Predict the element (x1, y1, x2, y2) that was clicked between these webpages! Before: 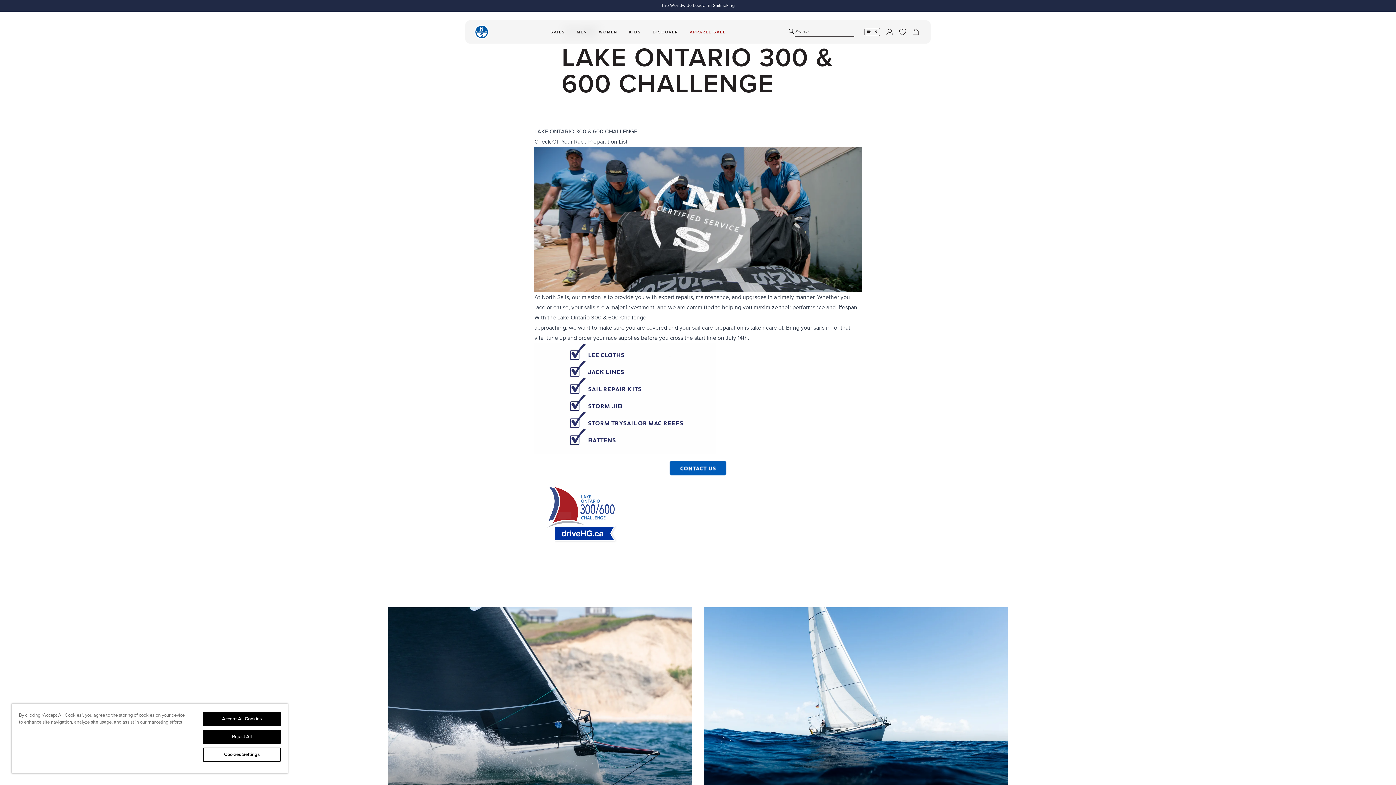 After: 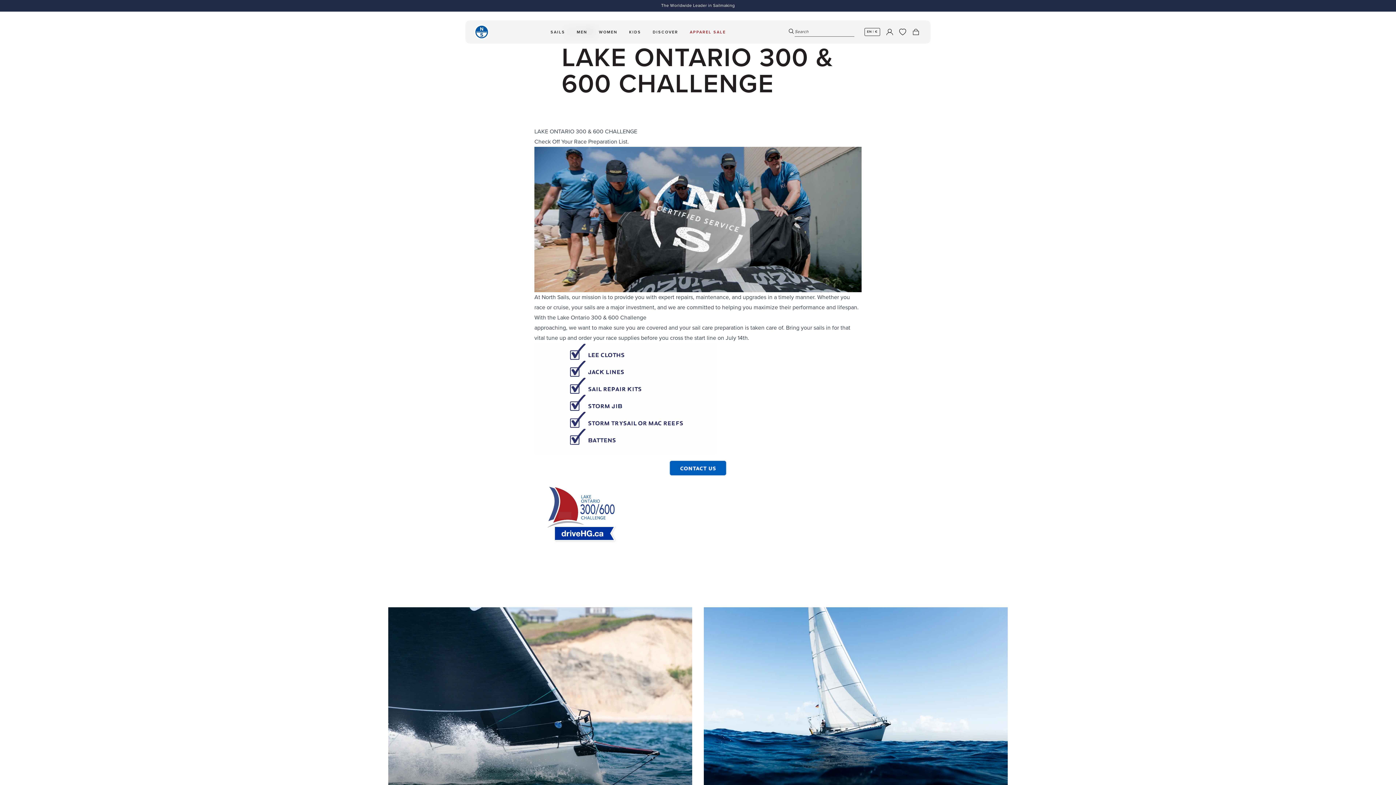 Action: bbox: (203, 730, 280, 744) label: Reject All